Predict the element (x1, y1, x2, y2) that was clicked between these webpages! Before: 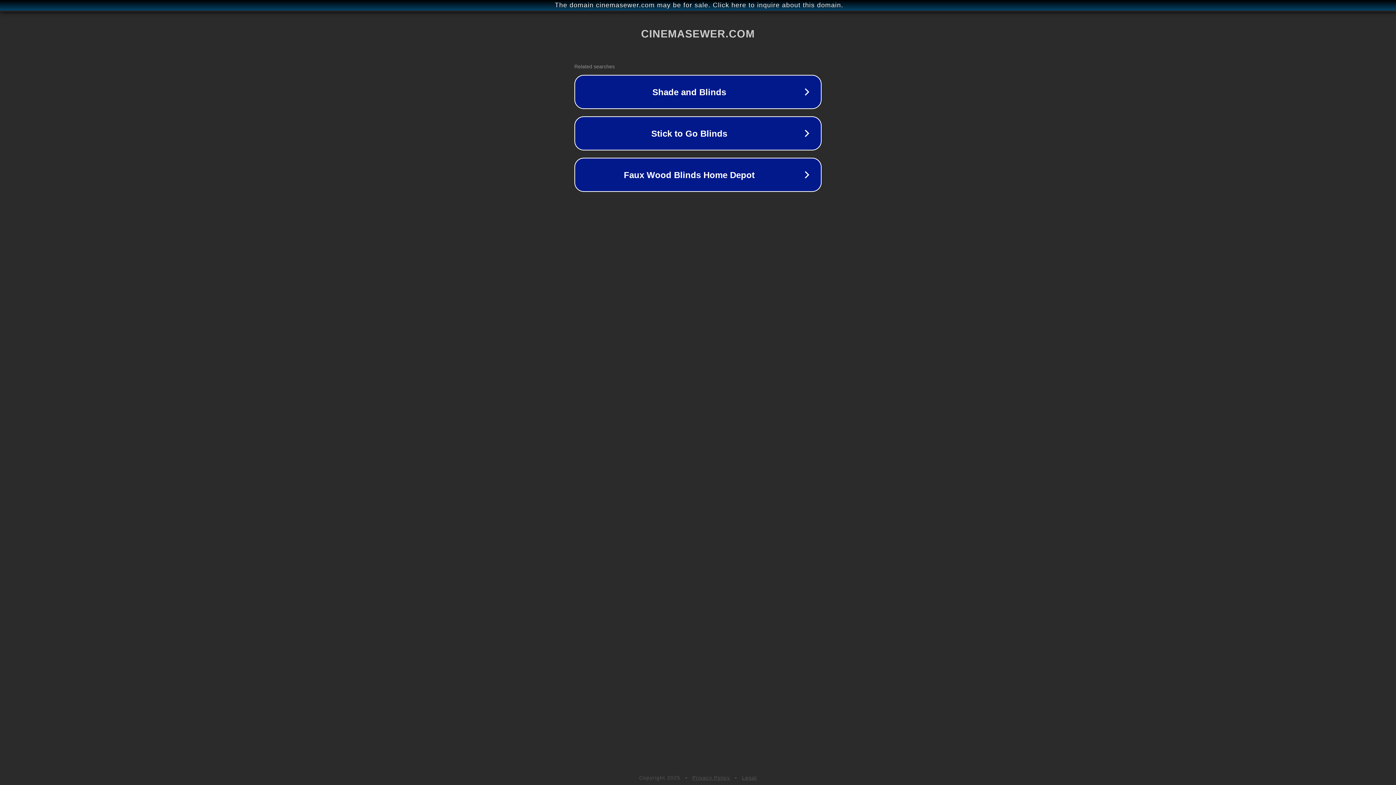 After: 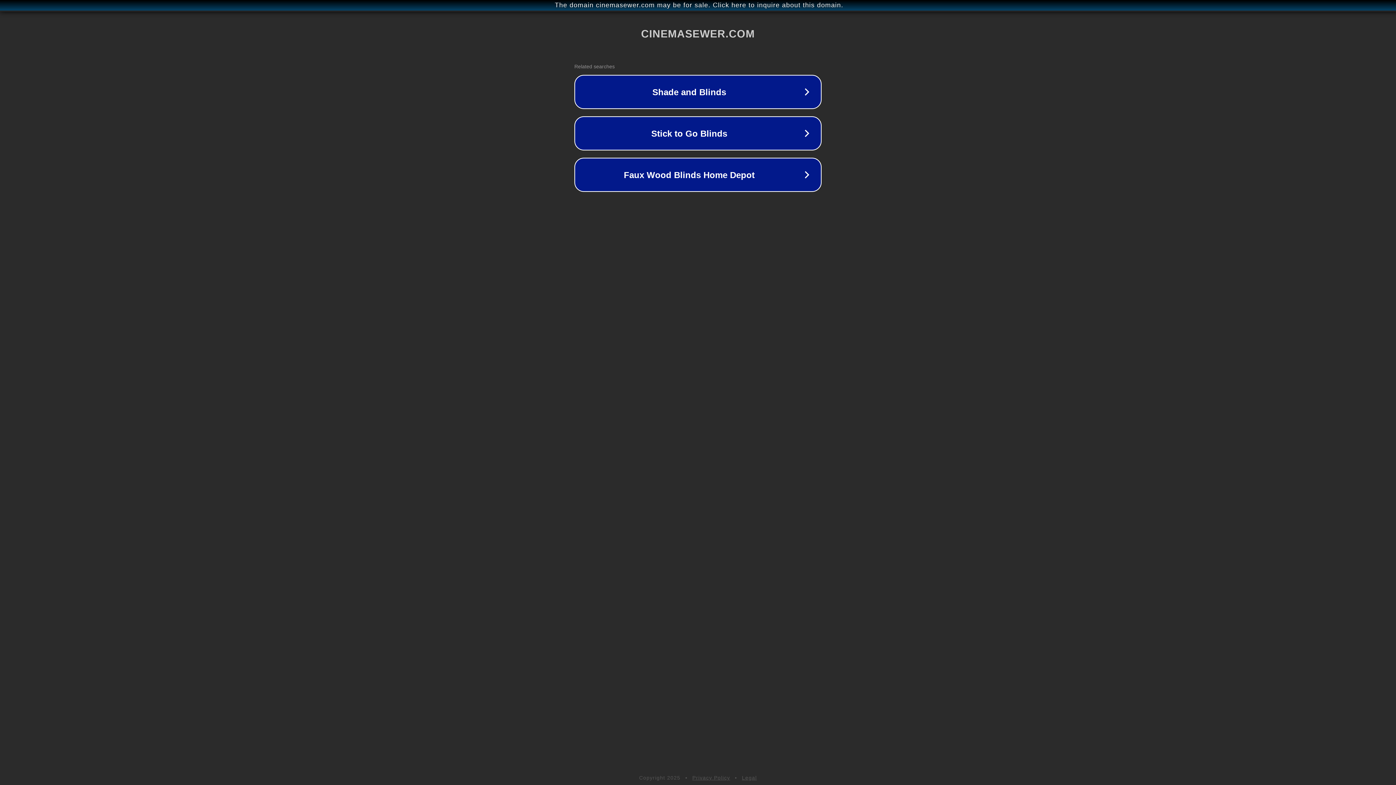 Action: bbox: (742, 775, 757, 781) label: Legal